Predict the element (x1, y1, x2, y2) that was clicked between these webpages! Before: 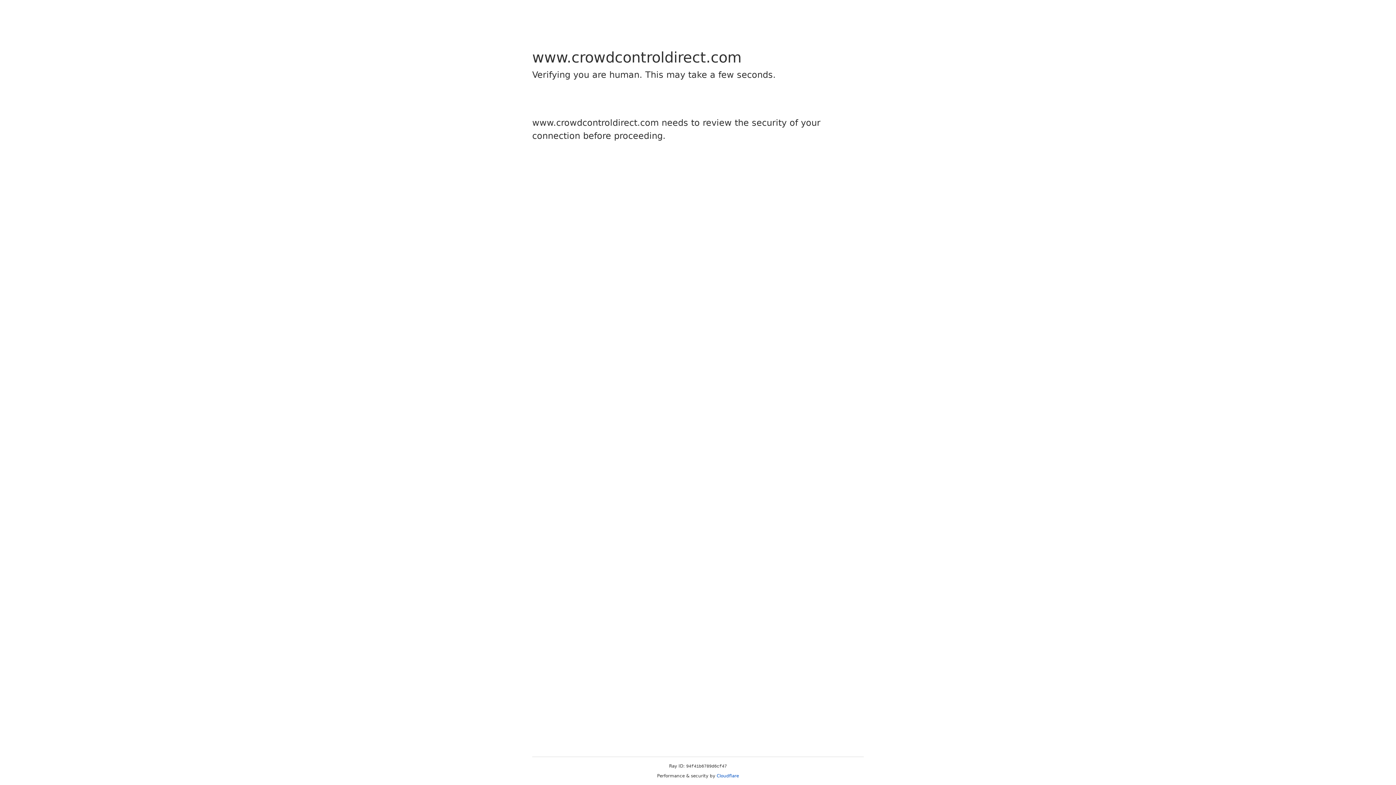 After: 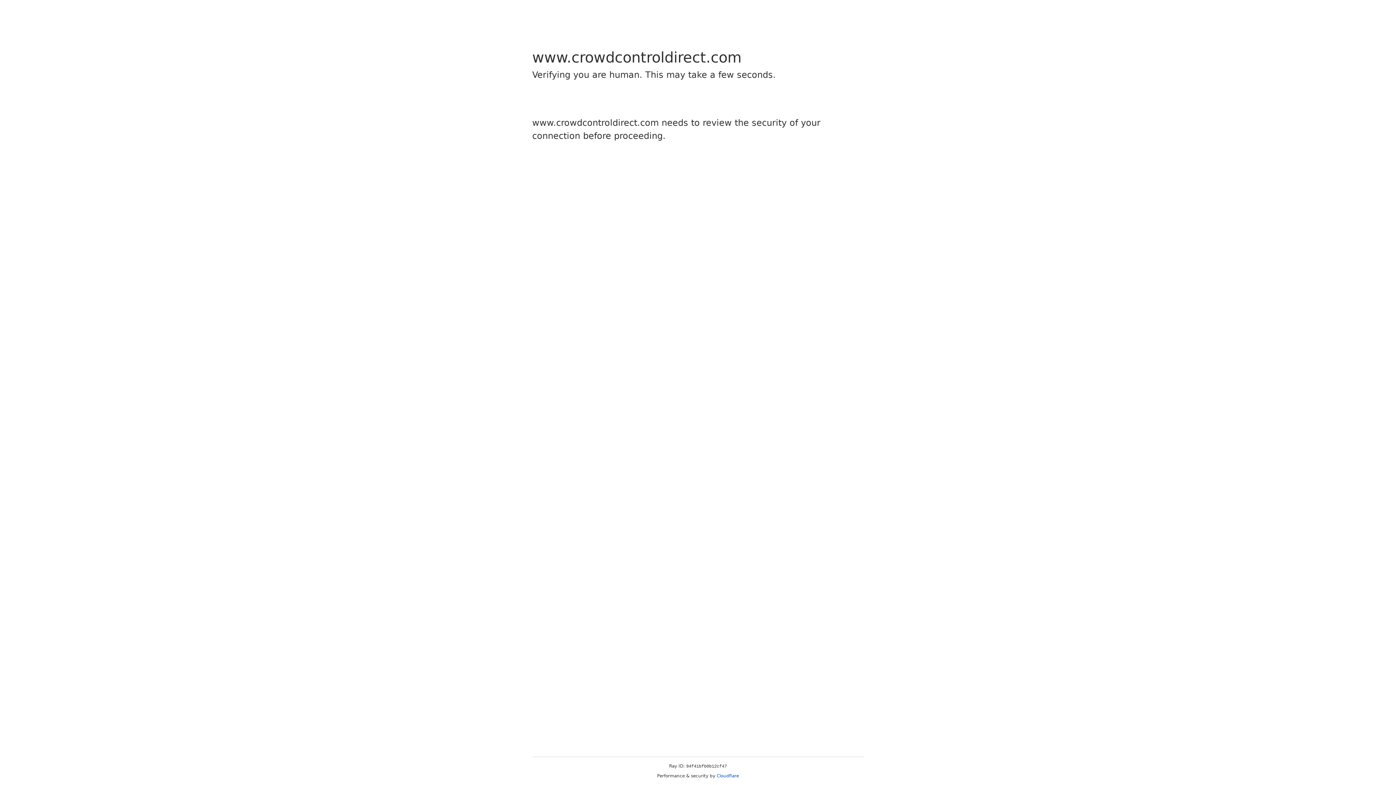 Action: bbox: (716, 773, 739, 778) label: Cloudflare